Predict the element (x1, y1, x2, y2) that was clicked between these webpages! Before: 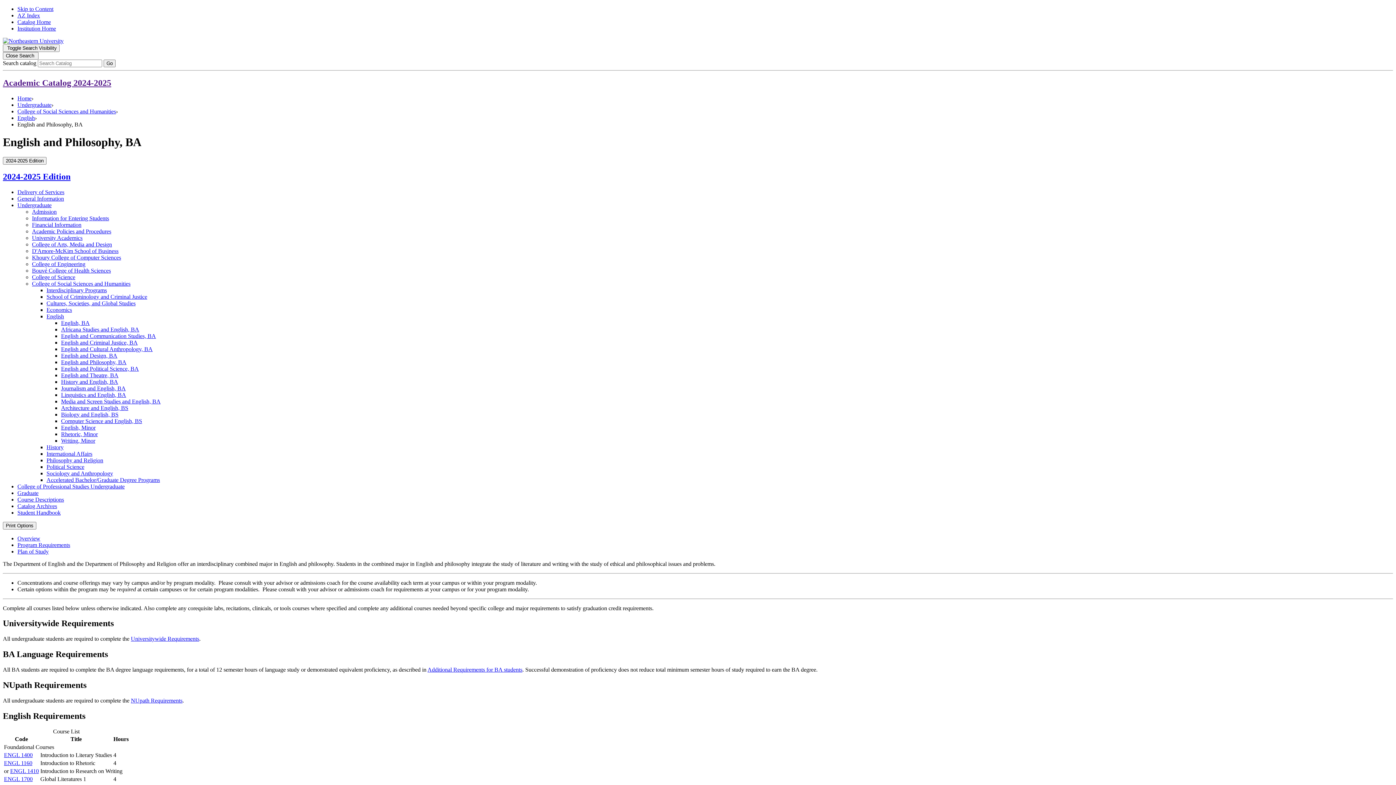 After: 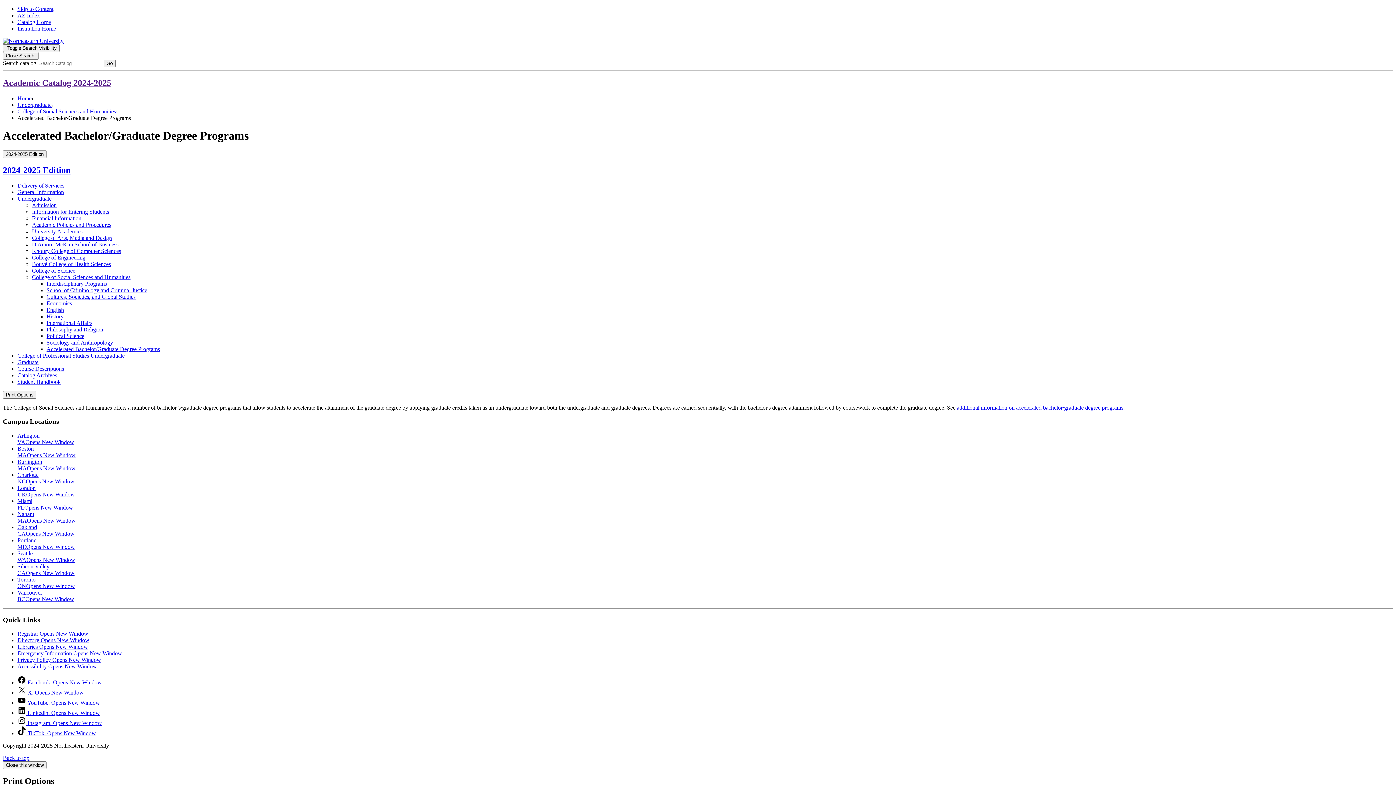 Action: bbox: (46, 476, 160, 483) label: Accelerated Bachelor/​Graduate Degree Programs